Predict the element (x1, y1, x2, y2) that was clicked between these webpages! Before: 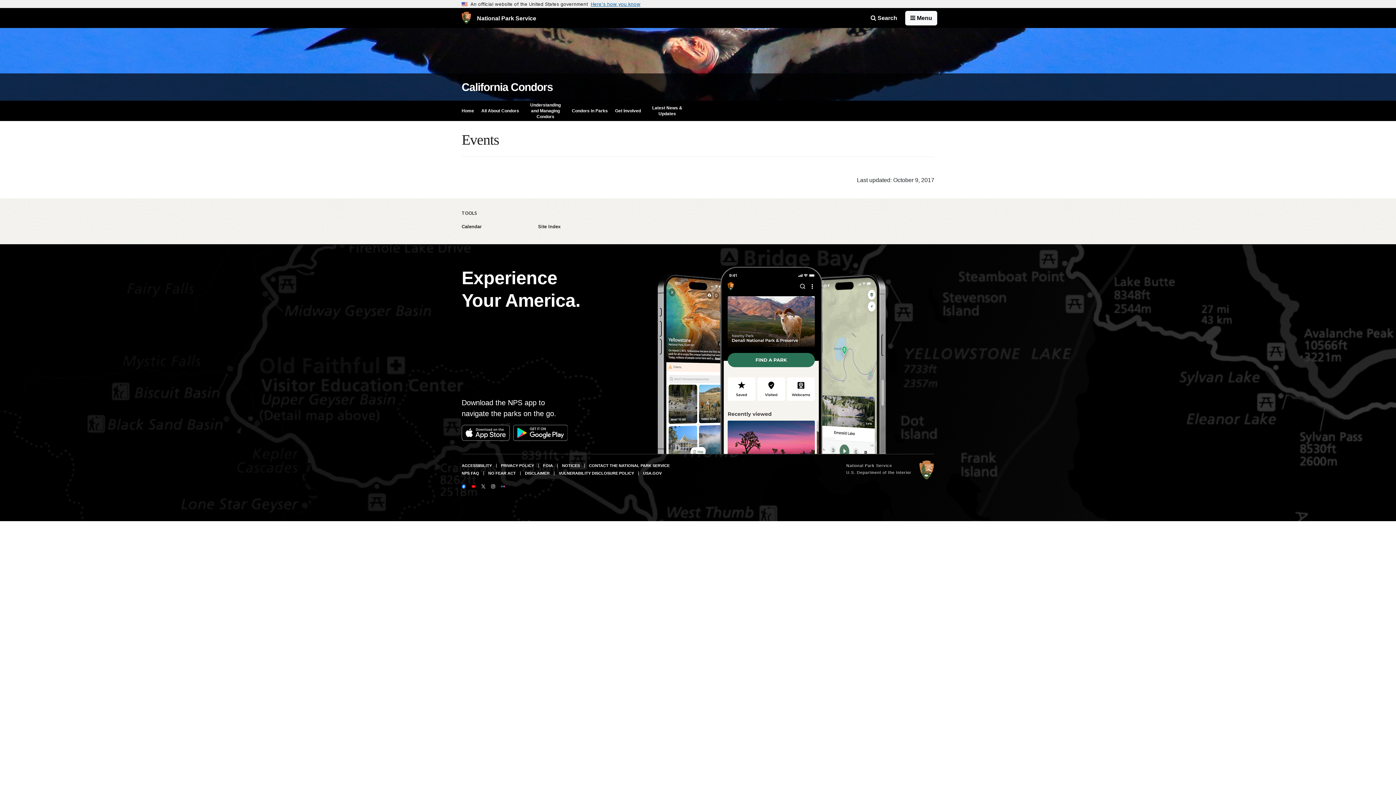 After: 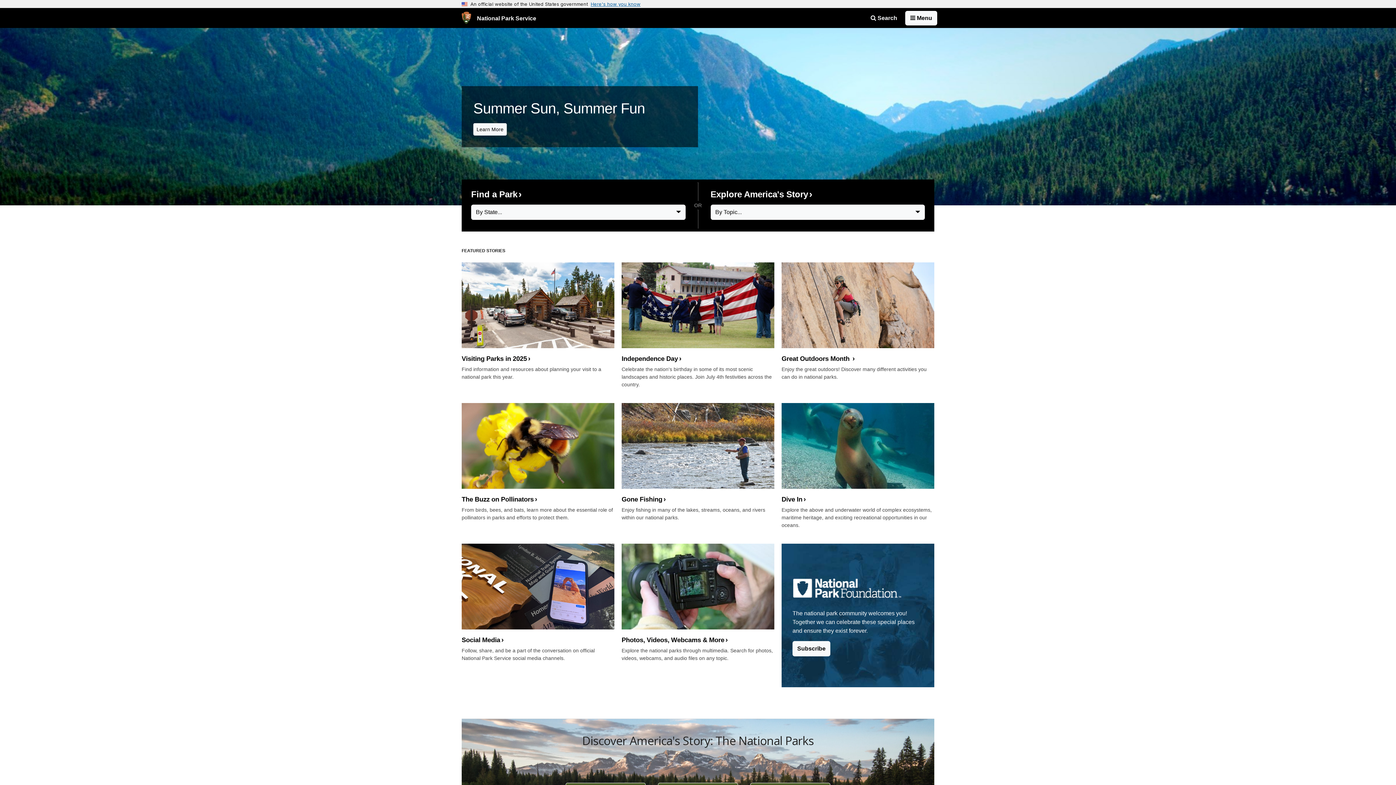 Action: bbox: (846, 462, 911, 469) label: National Park Service